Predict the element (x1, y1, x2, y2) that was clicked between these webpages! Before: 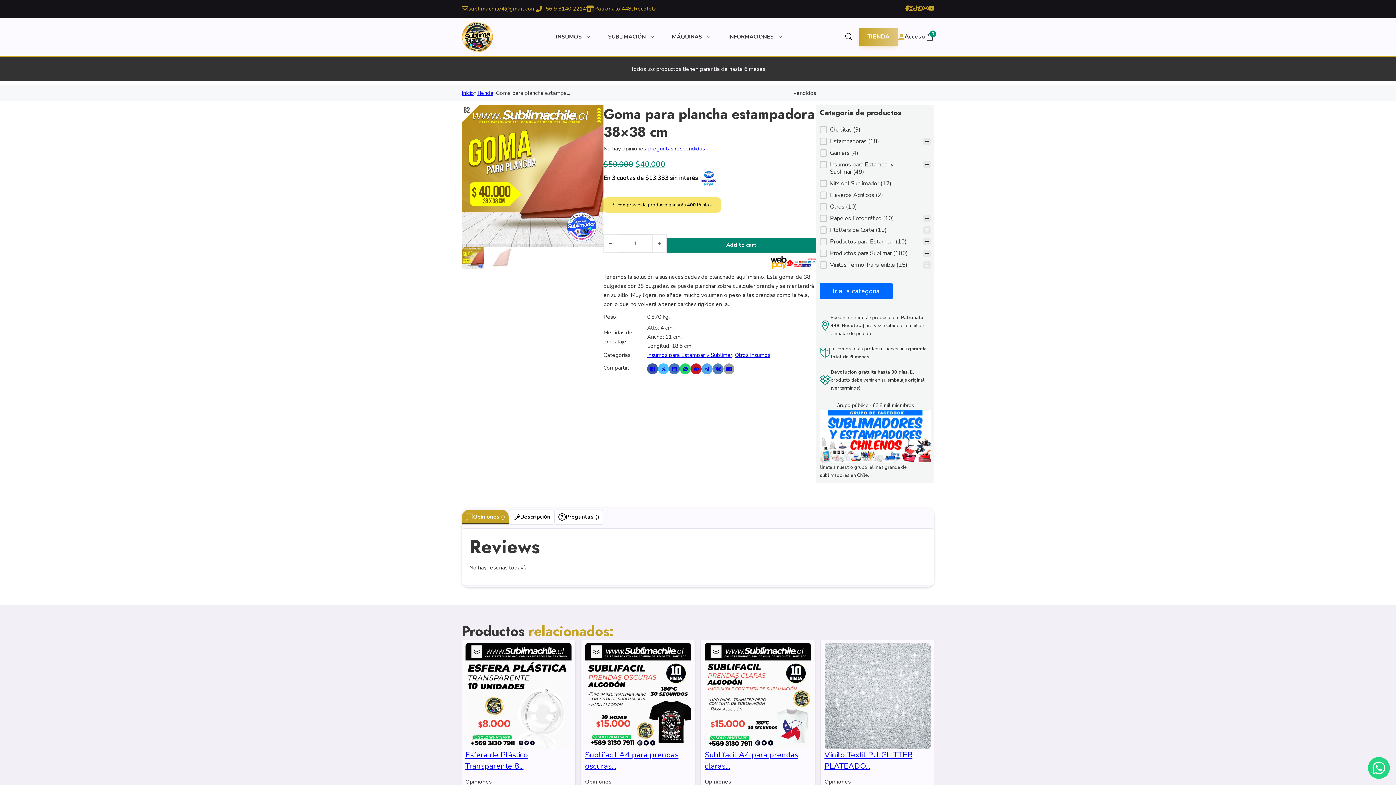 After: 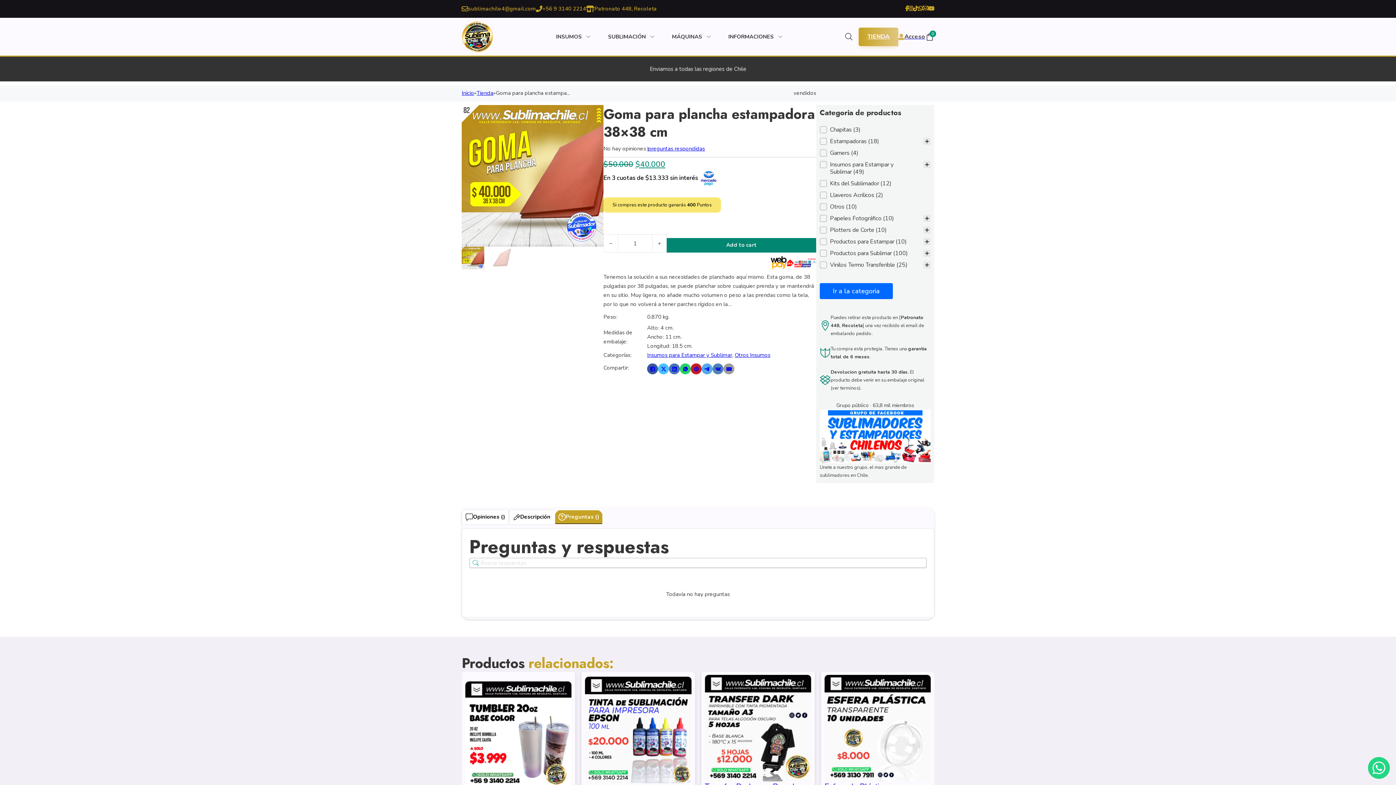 Action: bbox: (554, 509, 603, 524) label: Preguntas ()